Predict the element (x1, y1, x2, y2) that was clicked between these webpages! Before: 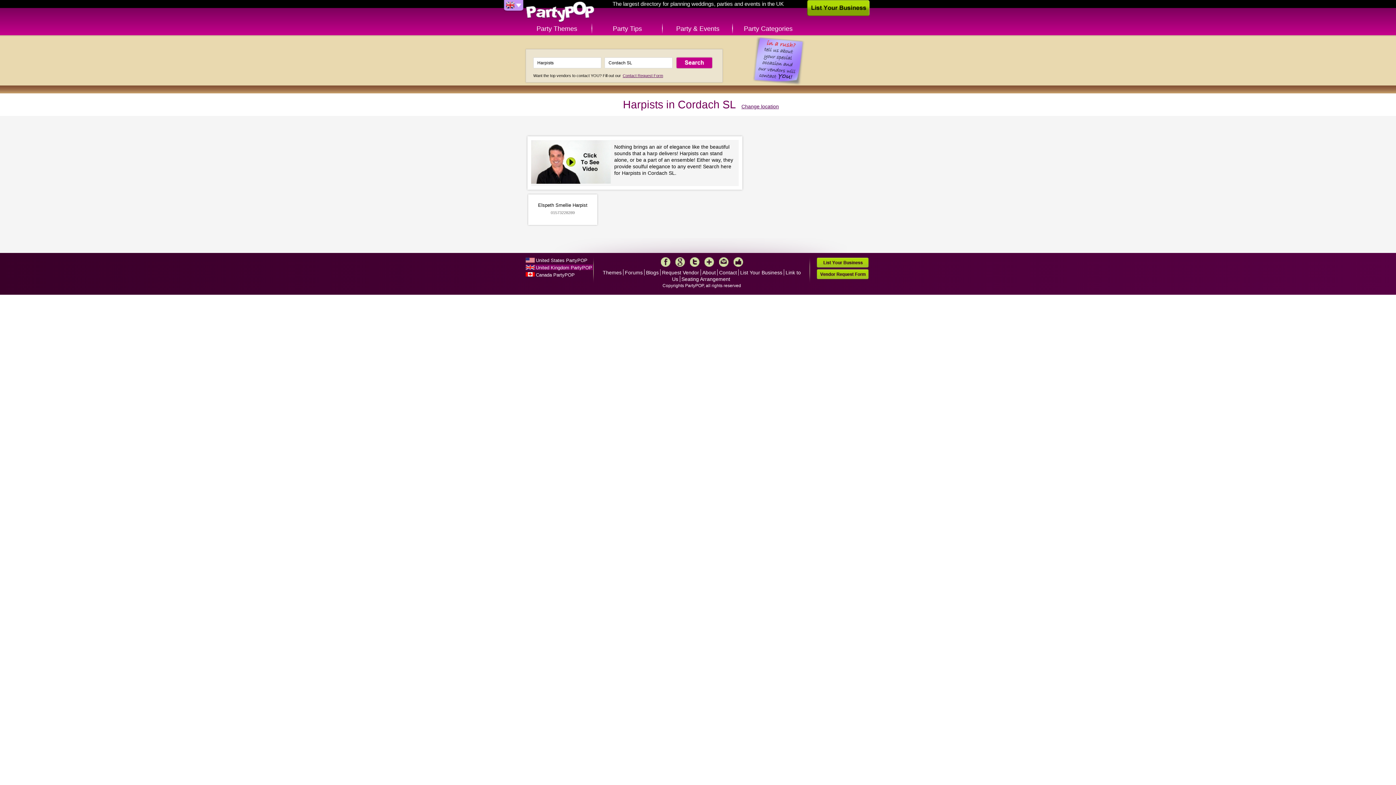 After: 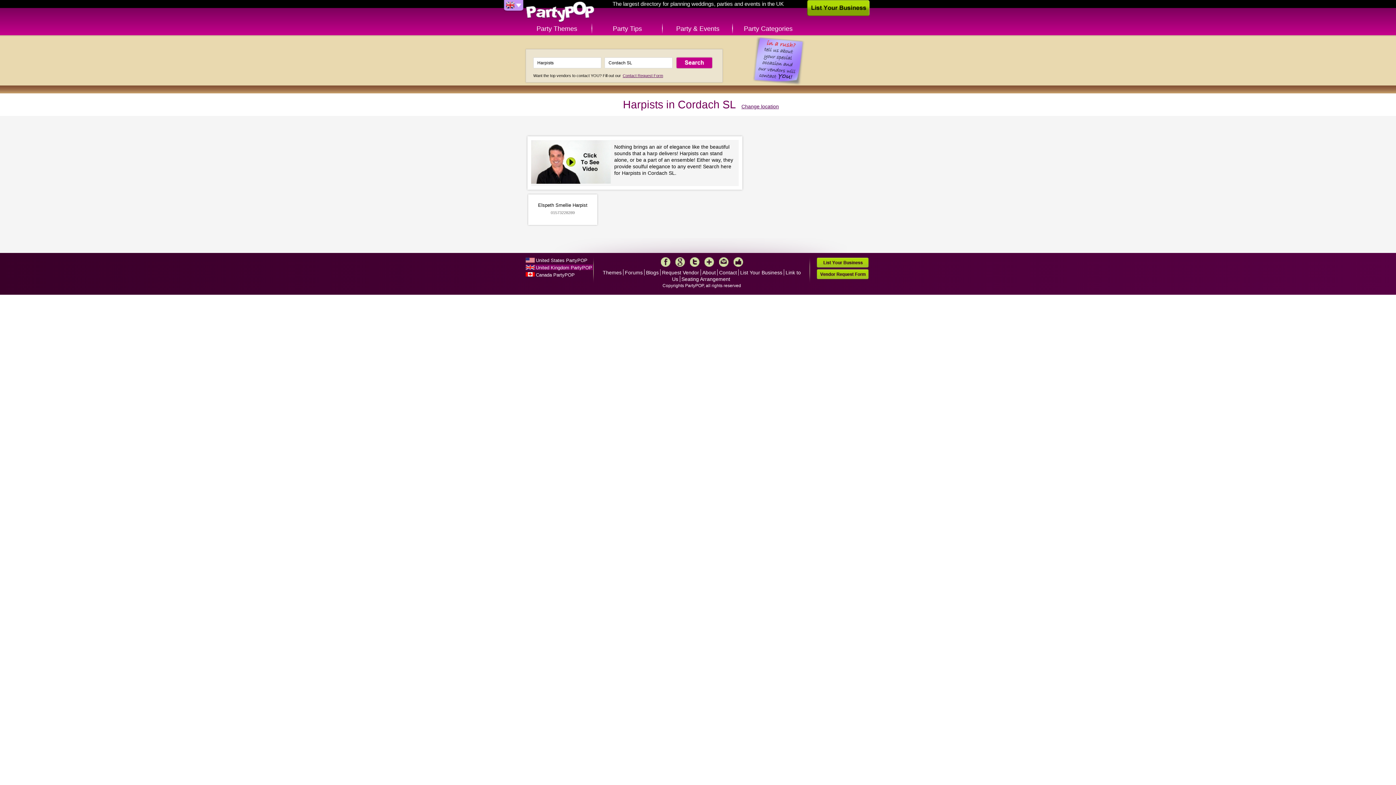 Action: label: Seating Arrangement bbox: (681, 276, 730, 282)